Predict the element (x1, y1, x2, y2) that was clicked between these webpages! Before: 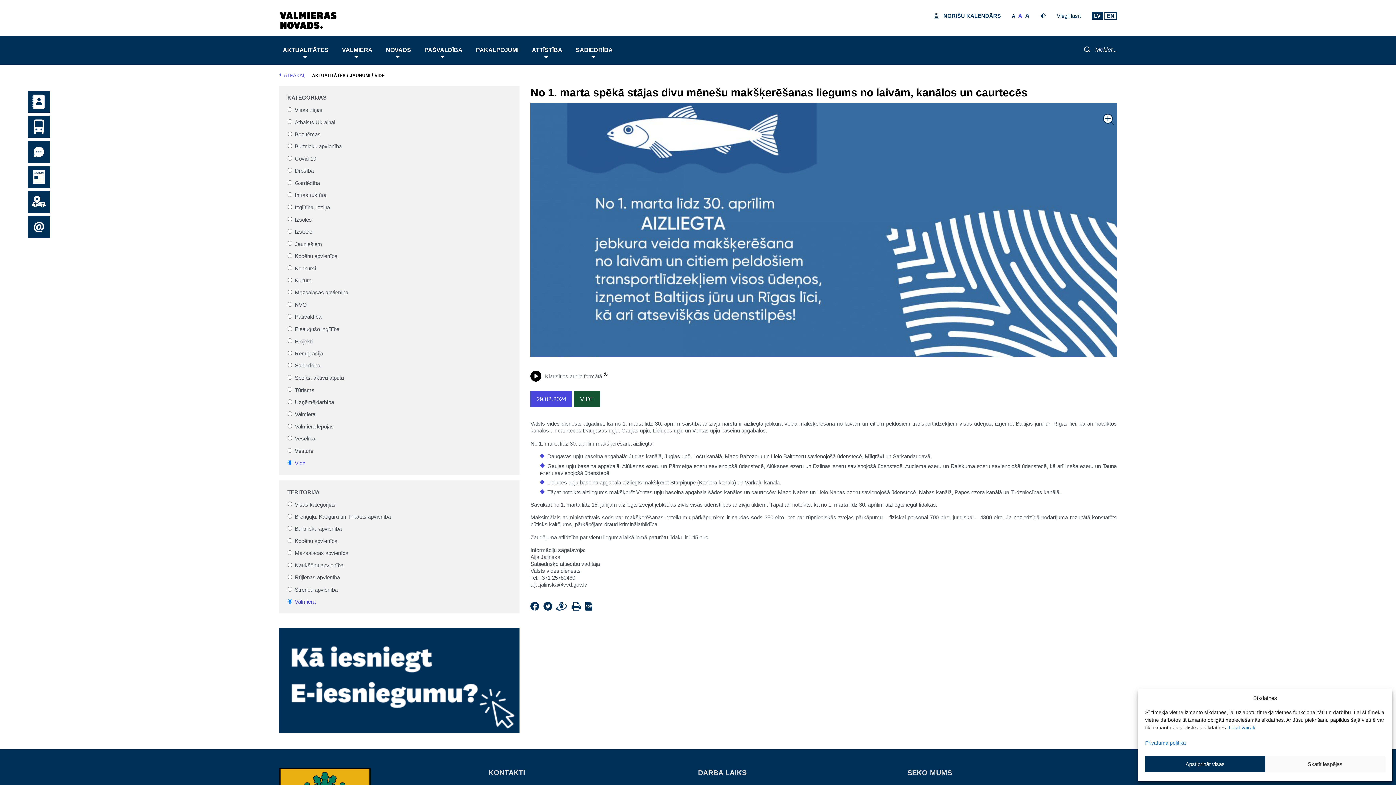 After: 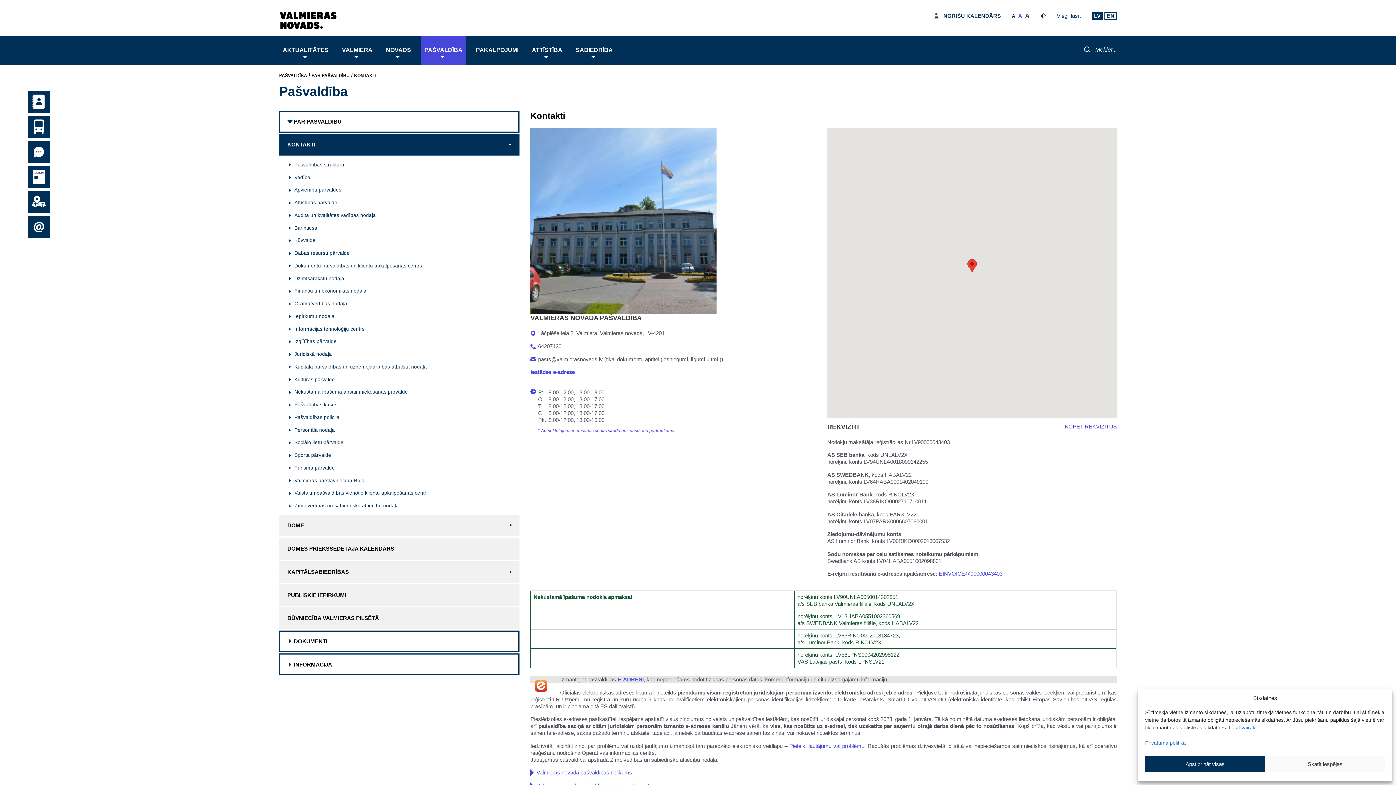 Action: bbox: (27, 90, 49, 112)